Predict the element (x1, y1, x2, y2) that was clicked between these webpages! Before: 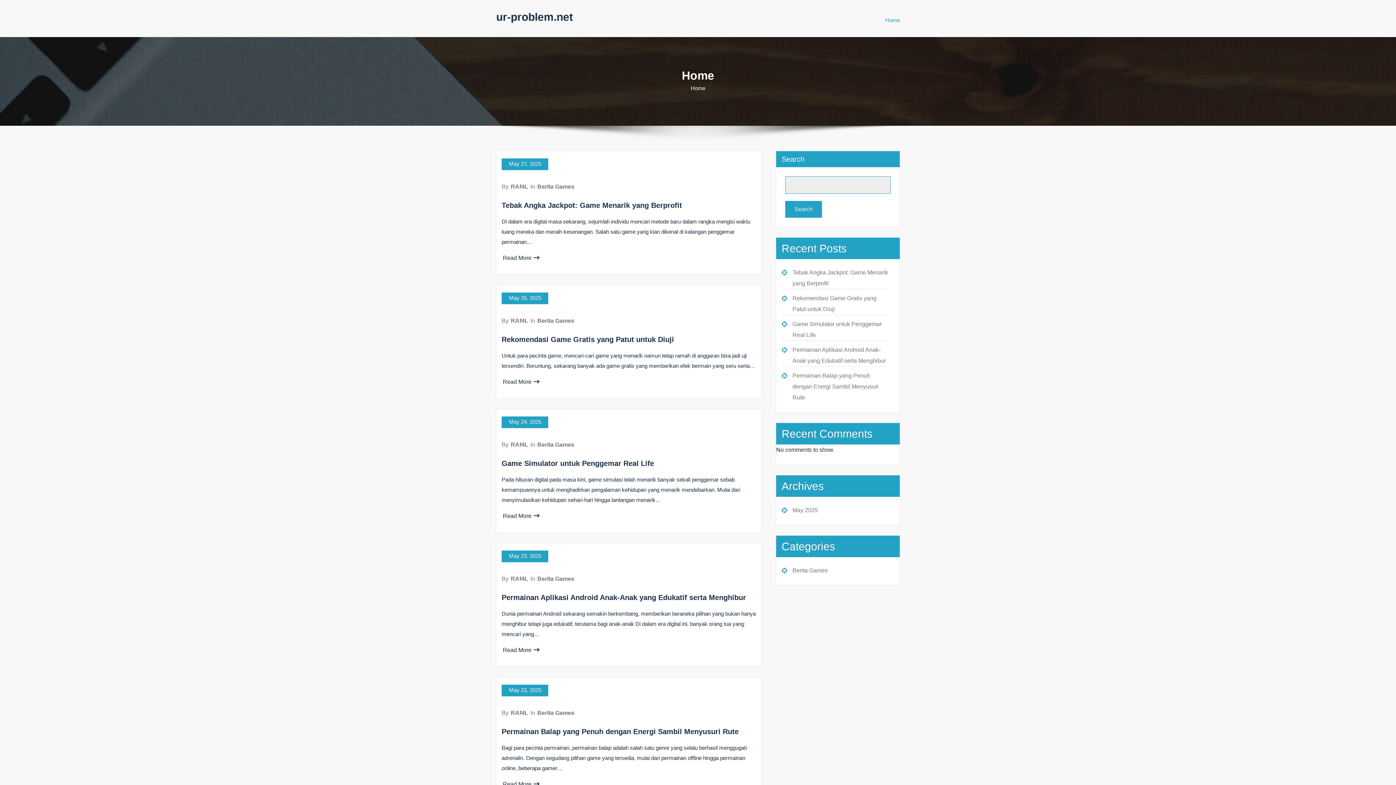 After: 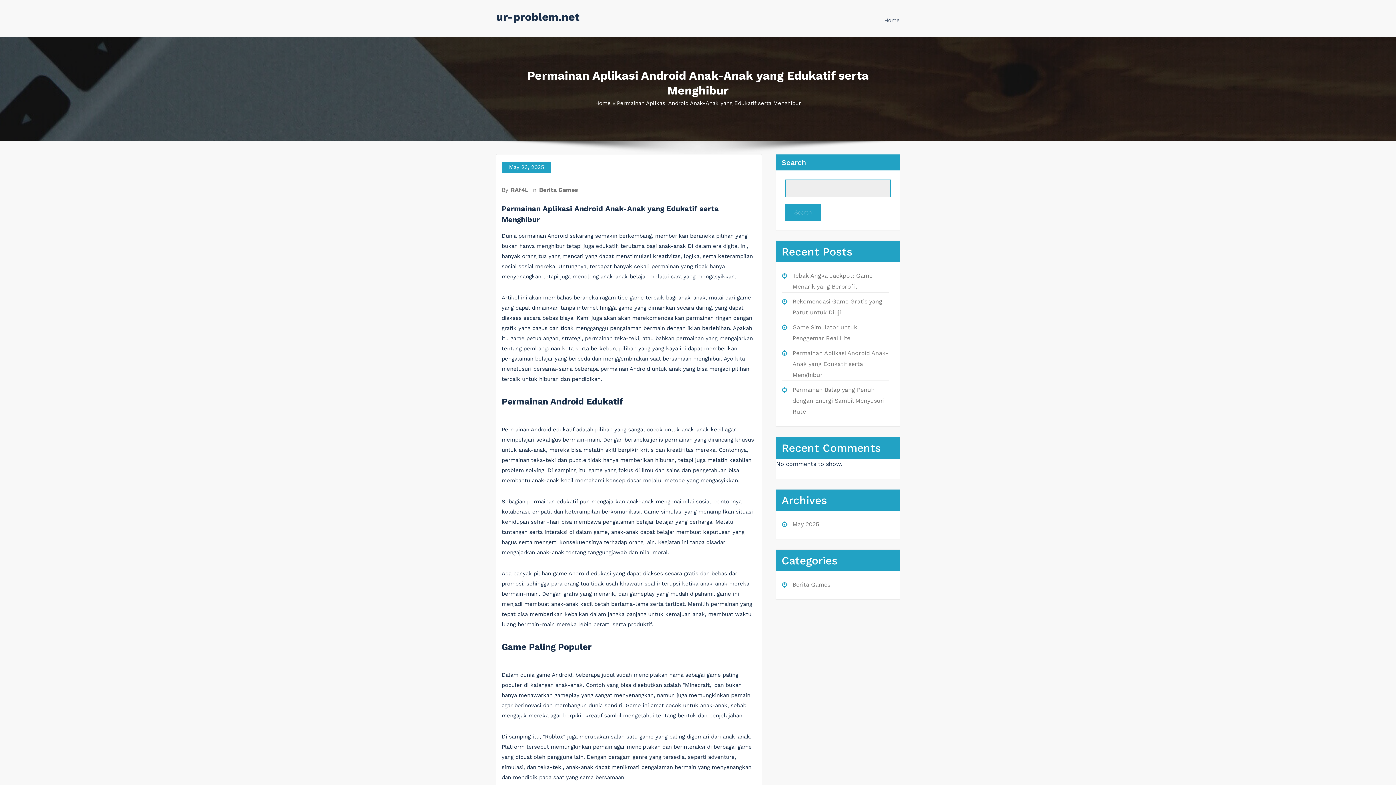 Action: bbox: (502, 647, 539, 653) label: Read More